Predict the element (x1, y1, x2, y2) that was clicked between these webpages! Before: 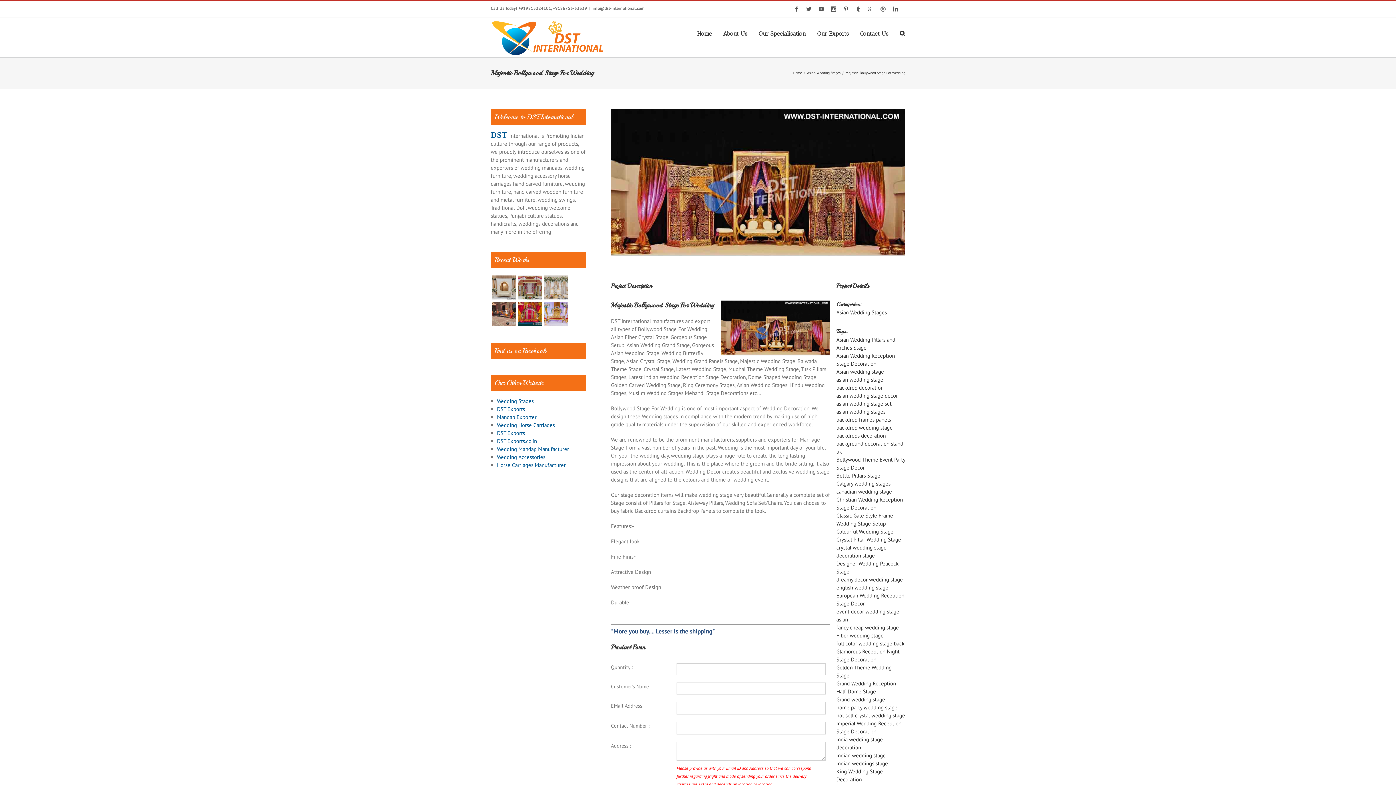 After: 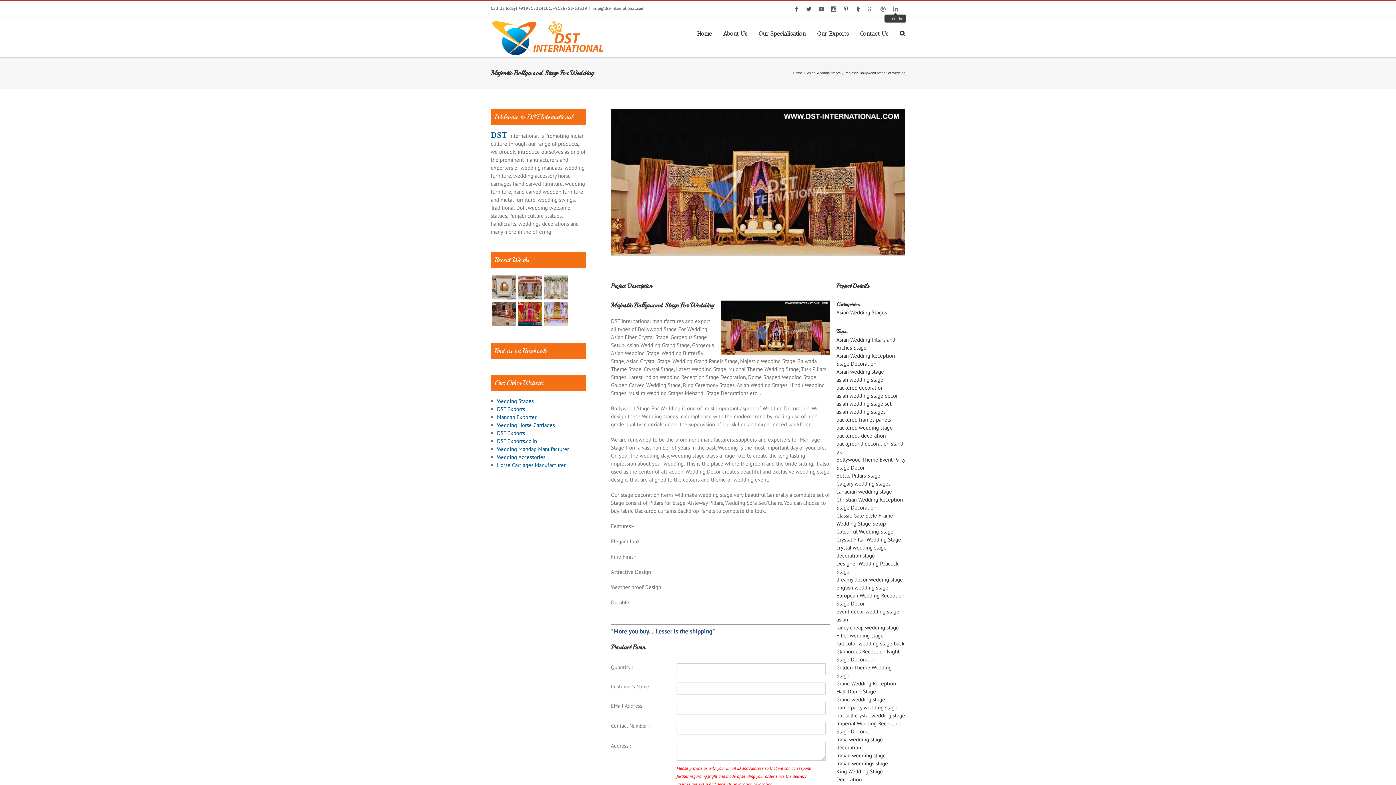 Action: bbox: (893, 6, 898, 11)